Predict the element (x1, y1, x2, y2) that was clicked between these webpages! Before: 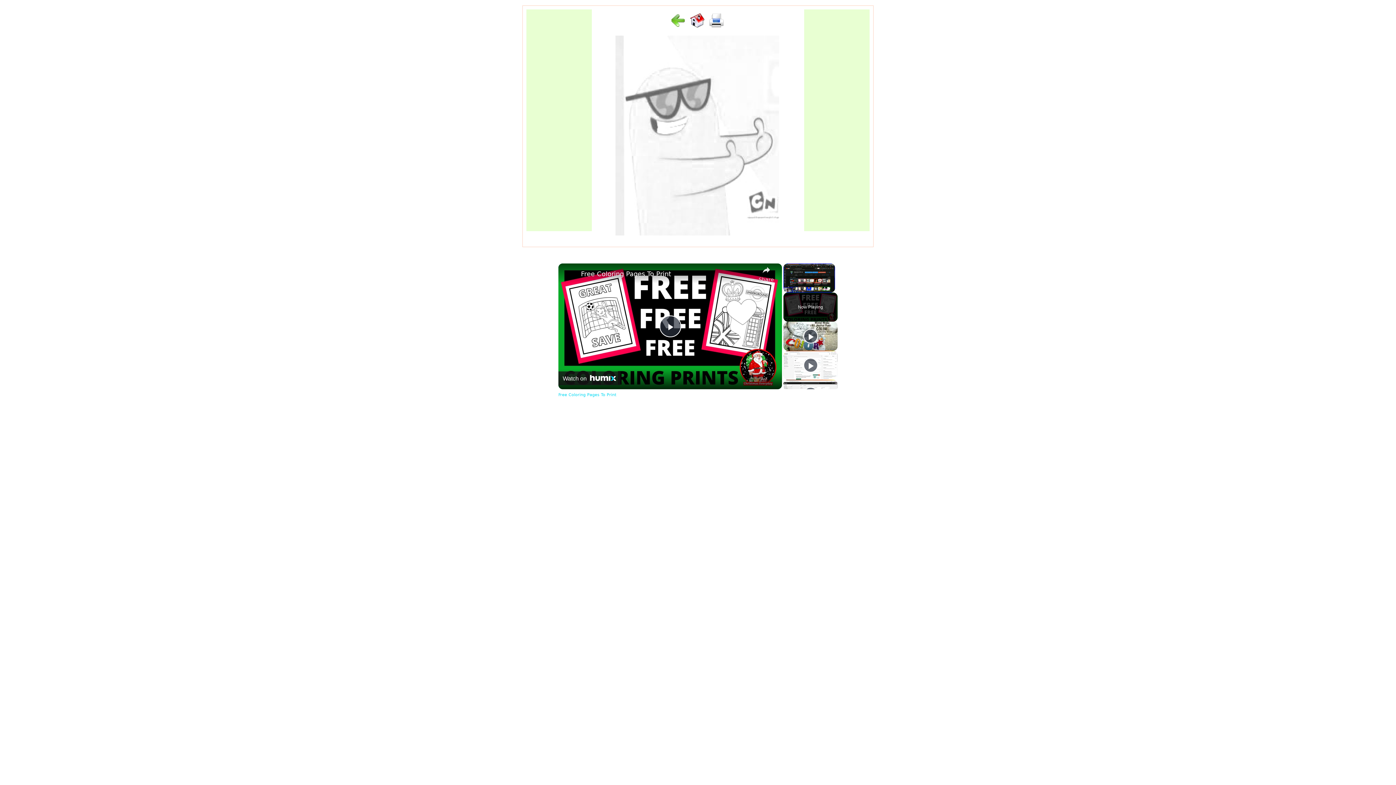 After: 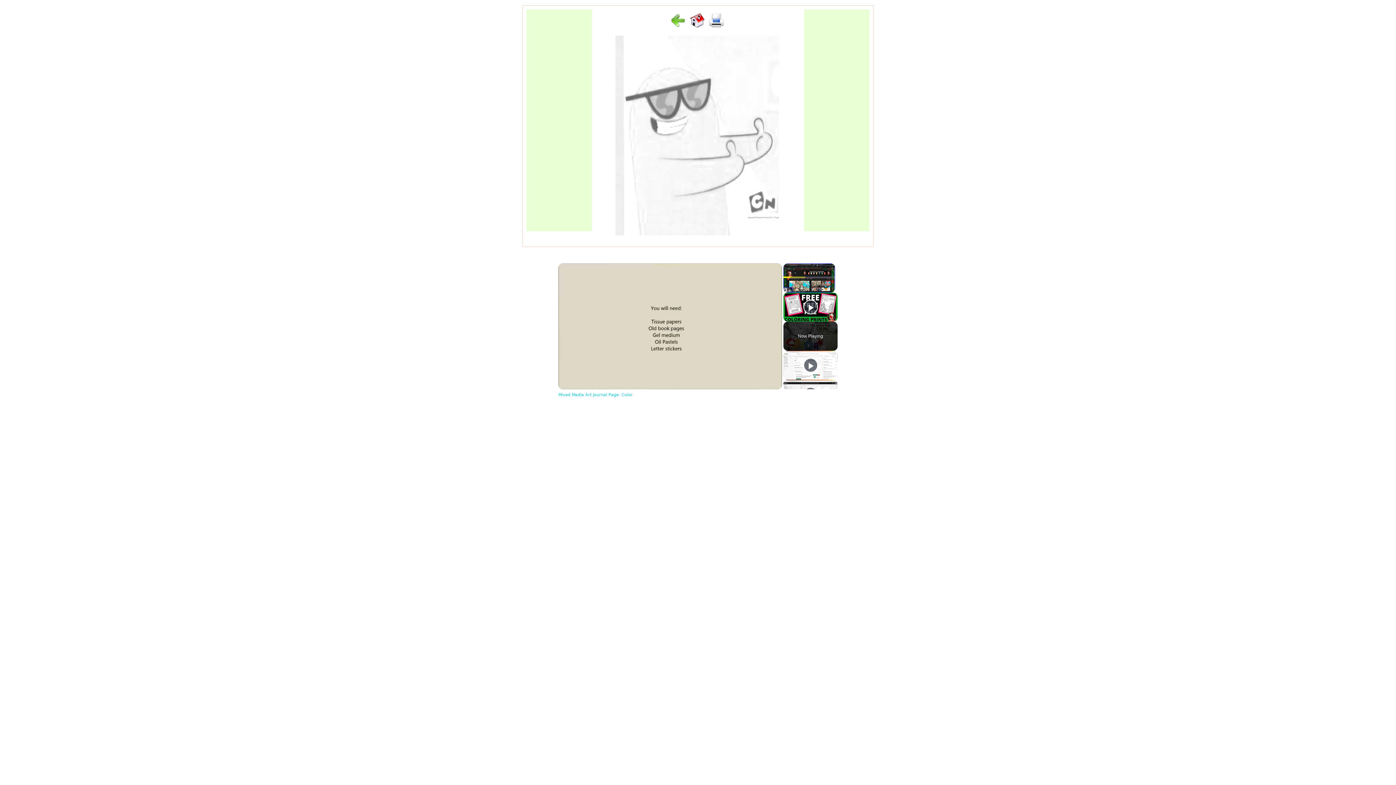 Action: label: Play bbox: (803, 328, 818, 343)